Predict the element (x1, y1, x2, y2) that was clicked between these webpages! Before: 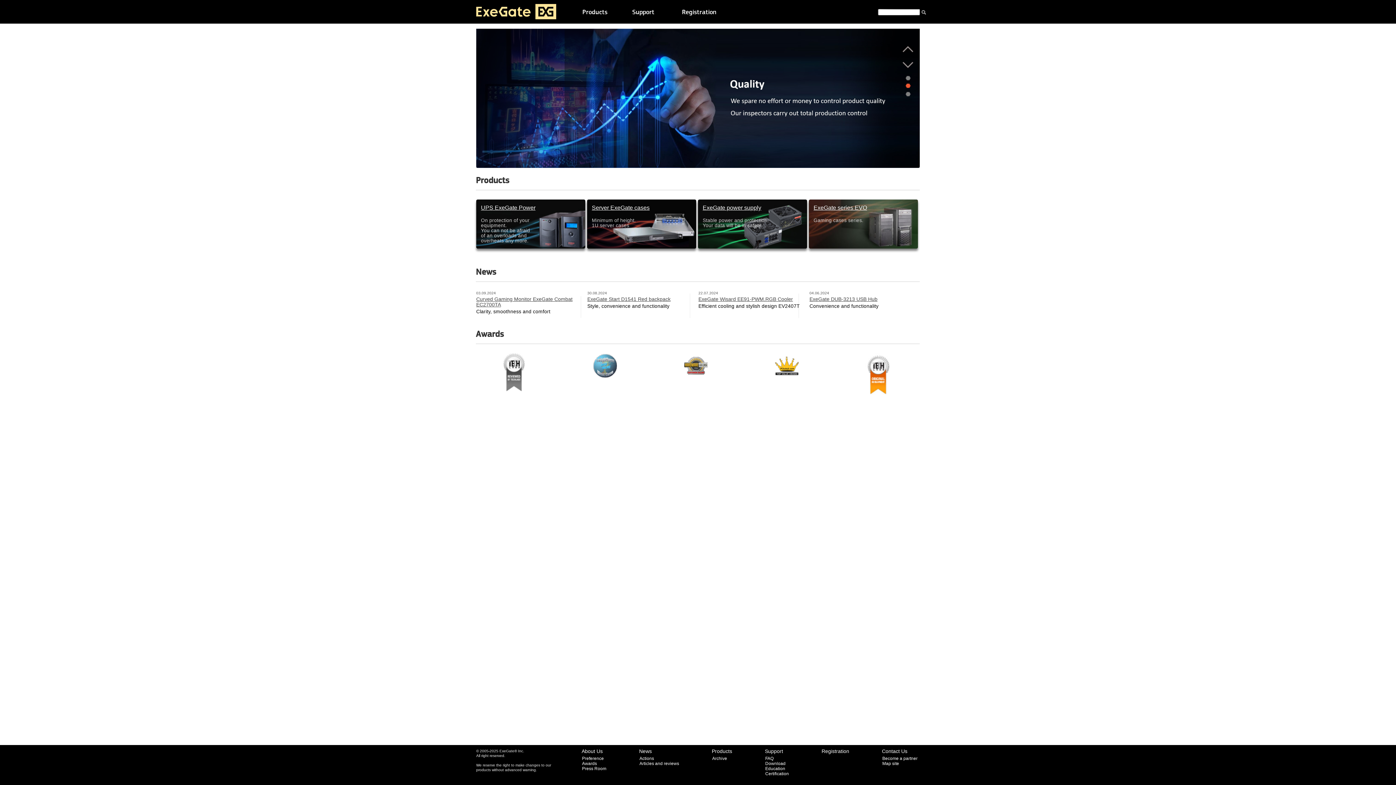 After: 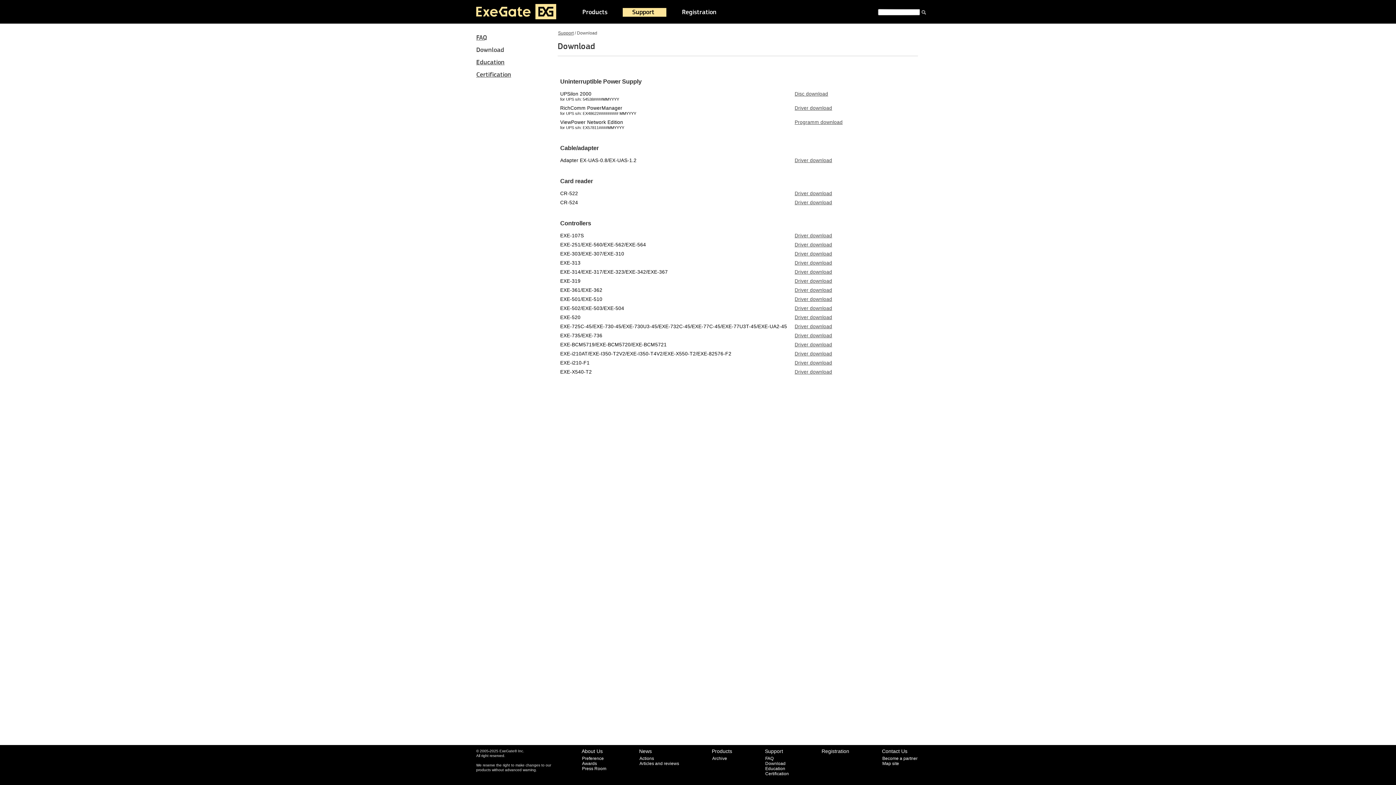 Action: label: Download bbox: (765, 761, 785, 766)